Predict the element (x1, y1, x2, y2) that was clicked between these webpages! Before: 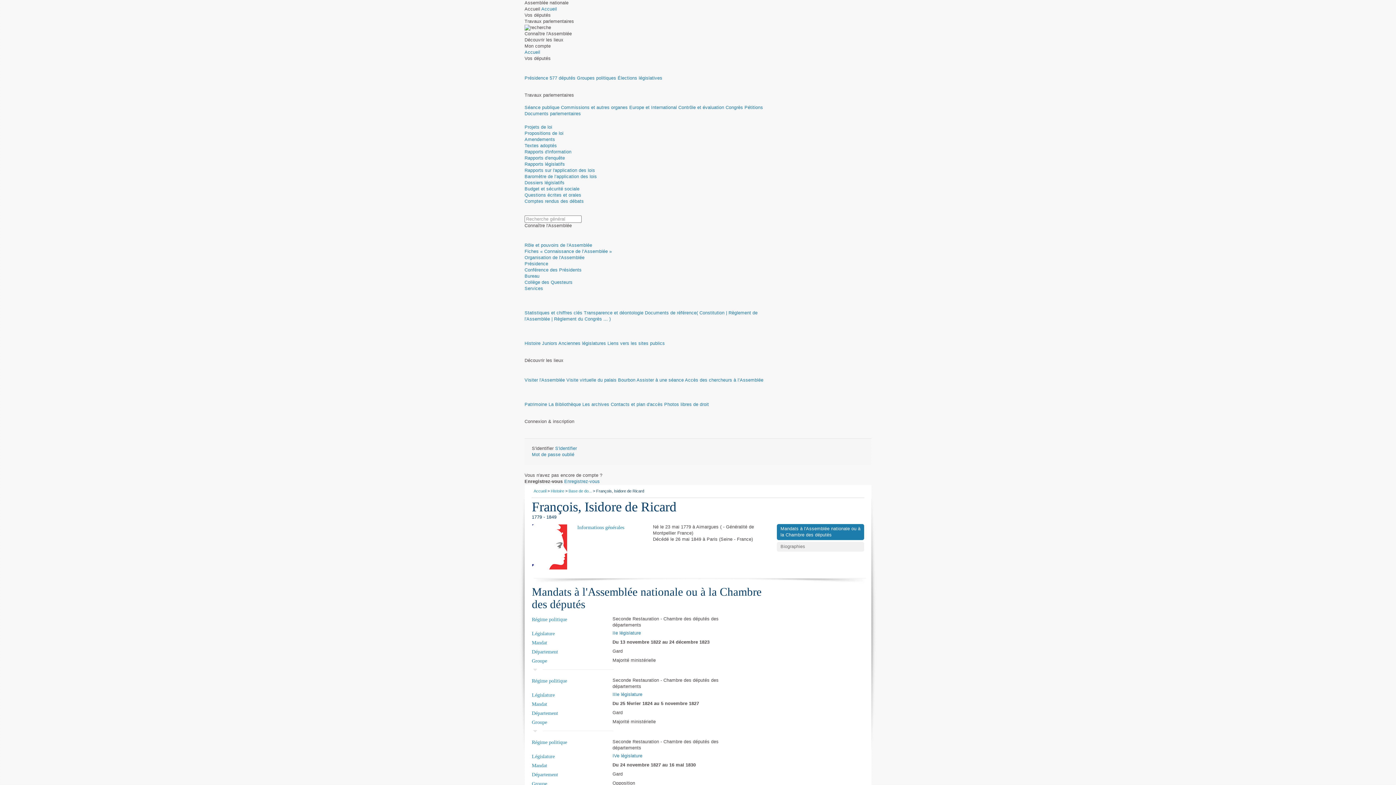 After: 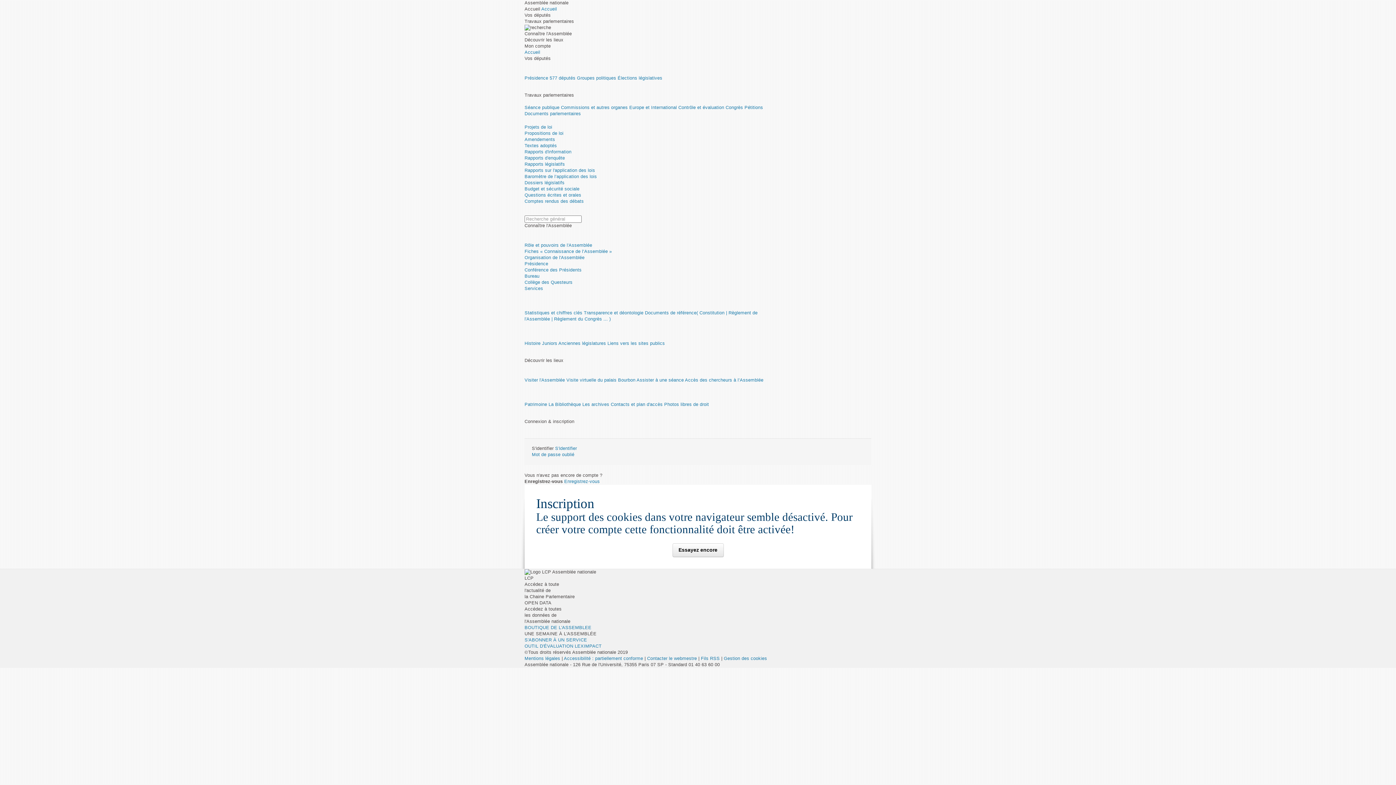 Action: label: Enregistrez-vous bbox: (564, 479, 600, 484)